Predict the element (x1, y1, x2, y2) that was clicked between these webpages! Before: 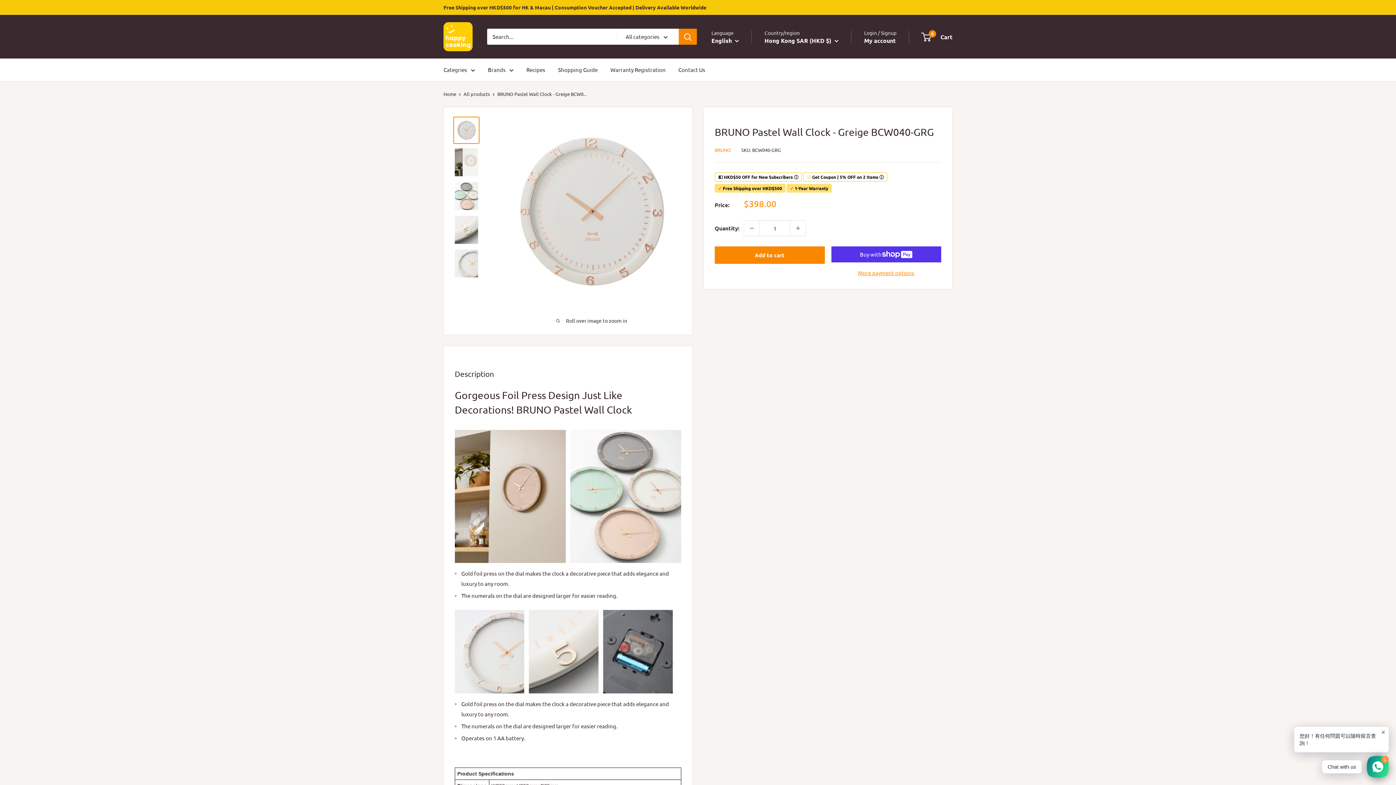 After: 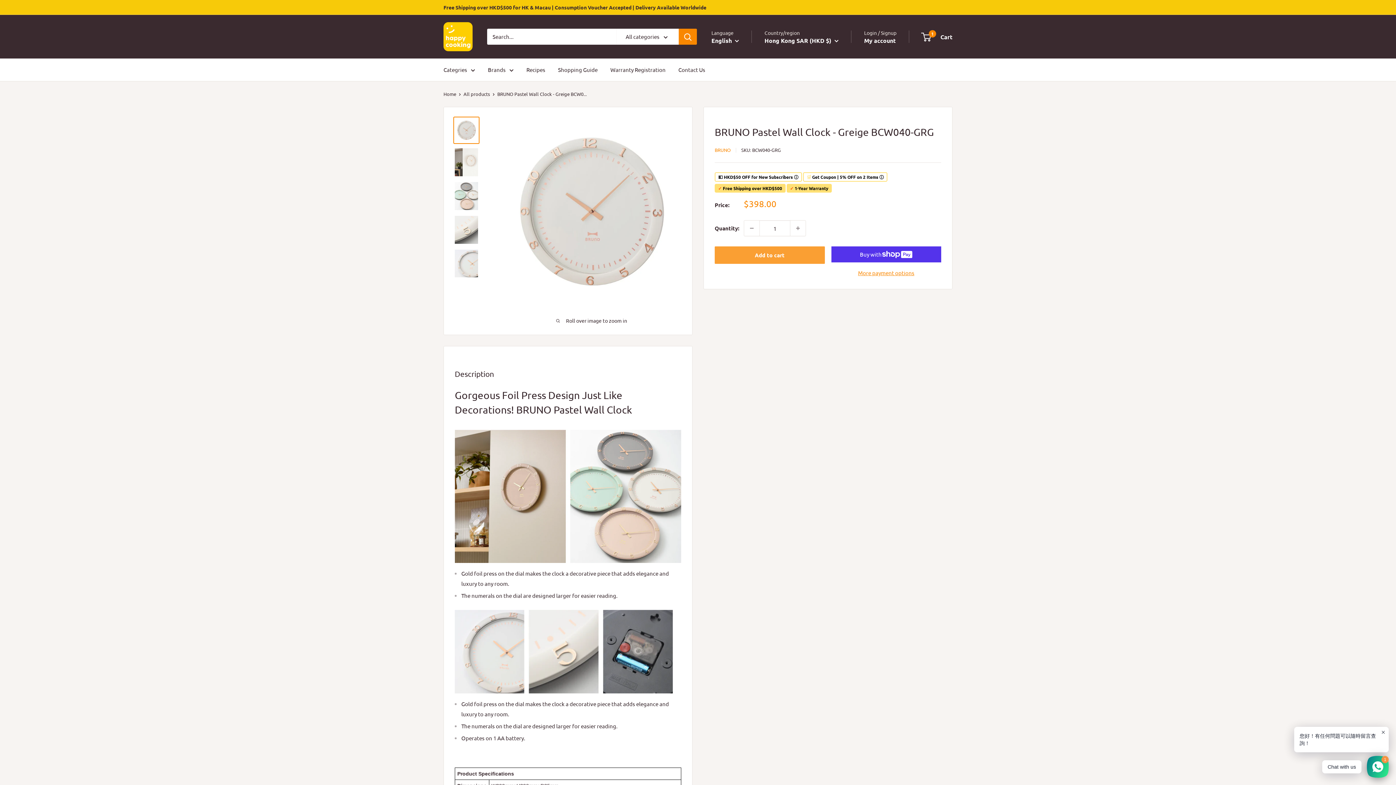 Action: label: Add to cart bbox: (714, 246, 824, 264)